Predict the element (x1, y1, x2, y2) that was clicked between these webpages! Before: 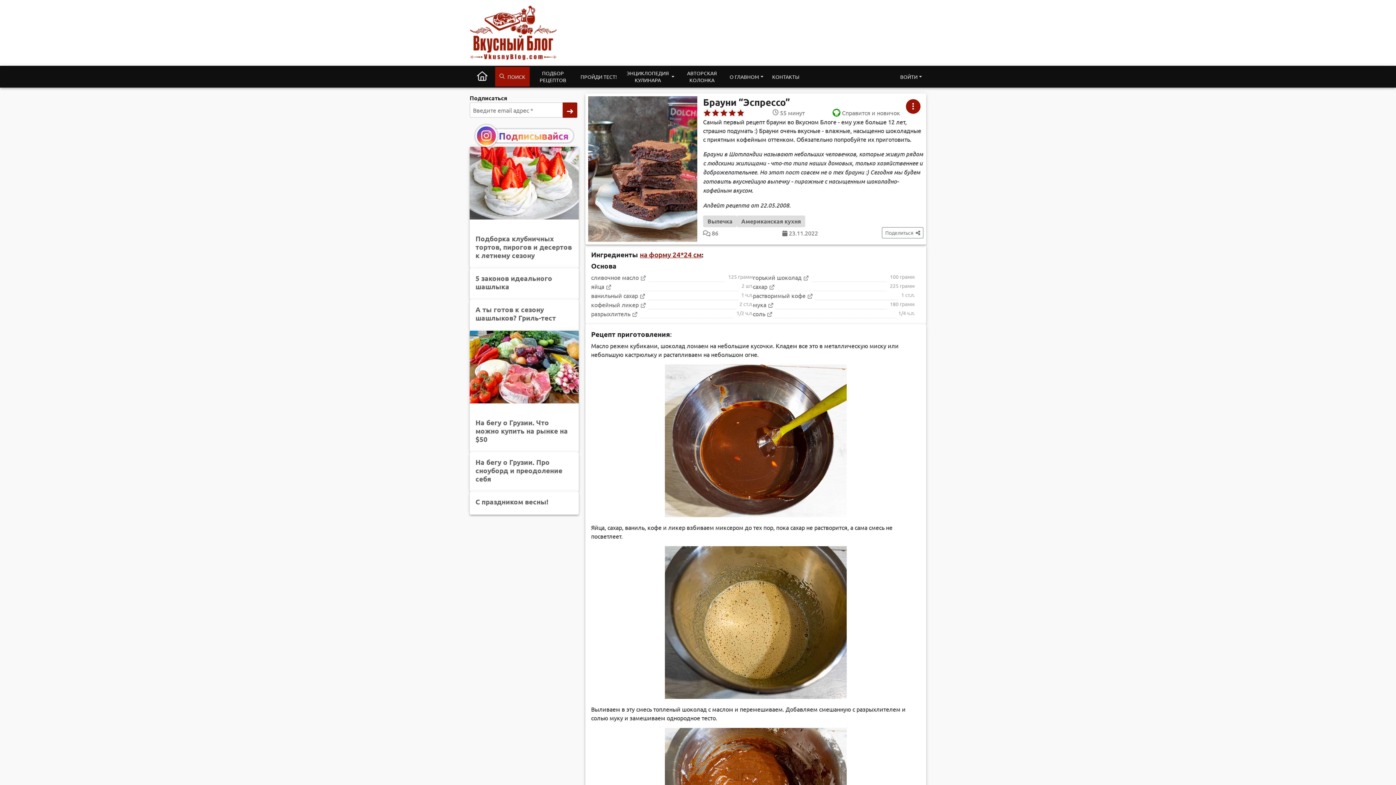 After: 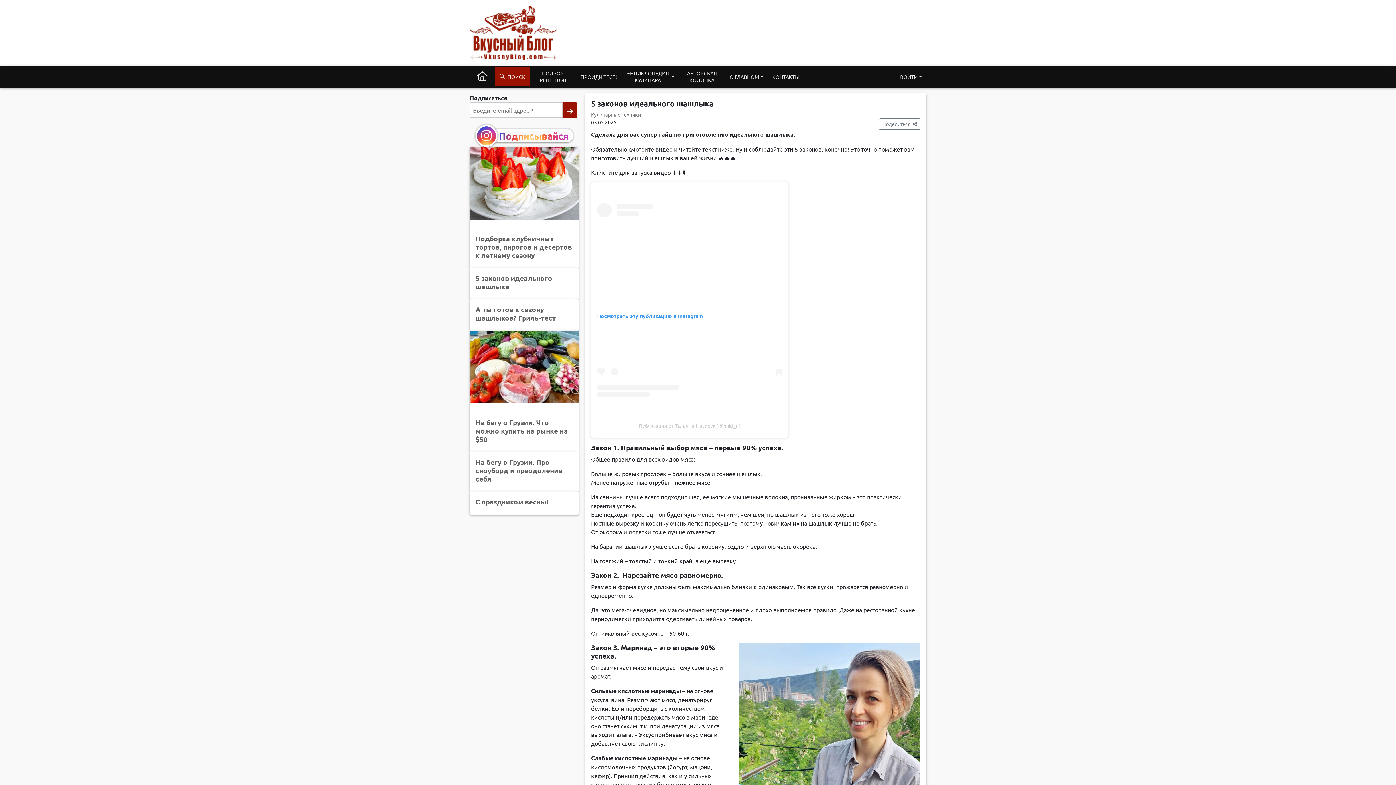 Action: bbox: (475, 273, 552, 291) label: 5 законов идеального шашлыка